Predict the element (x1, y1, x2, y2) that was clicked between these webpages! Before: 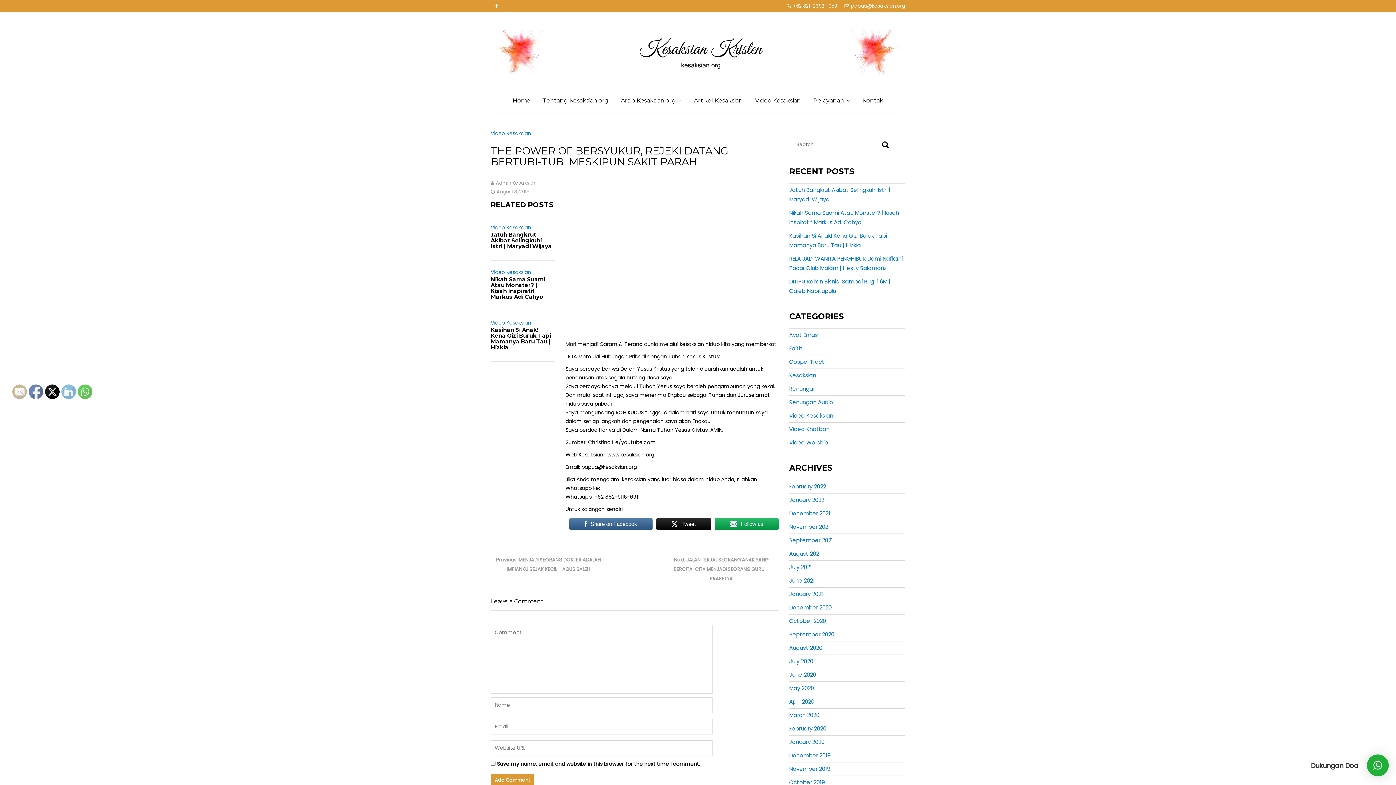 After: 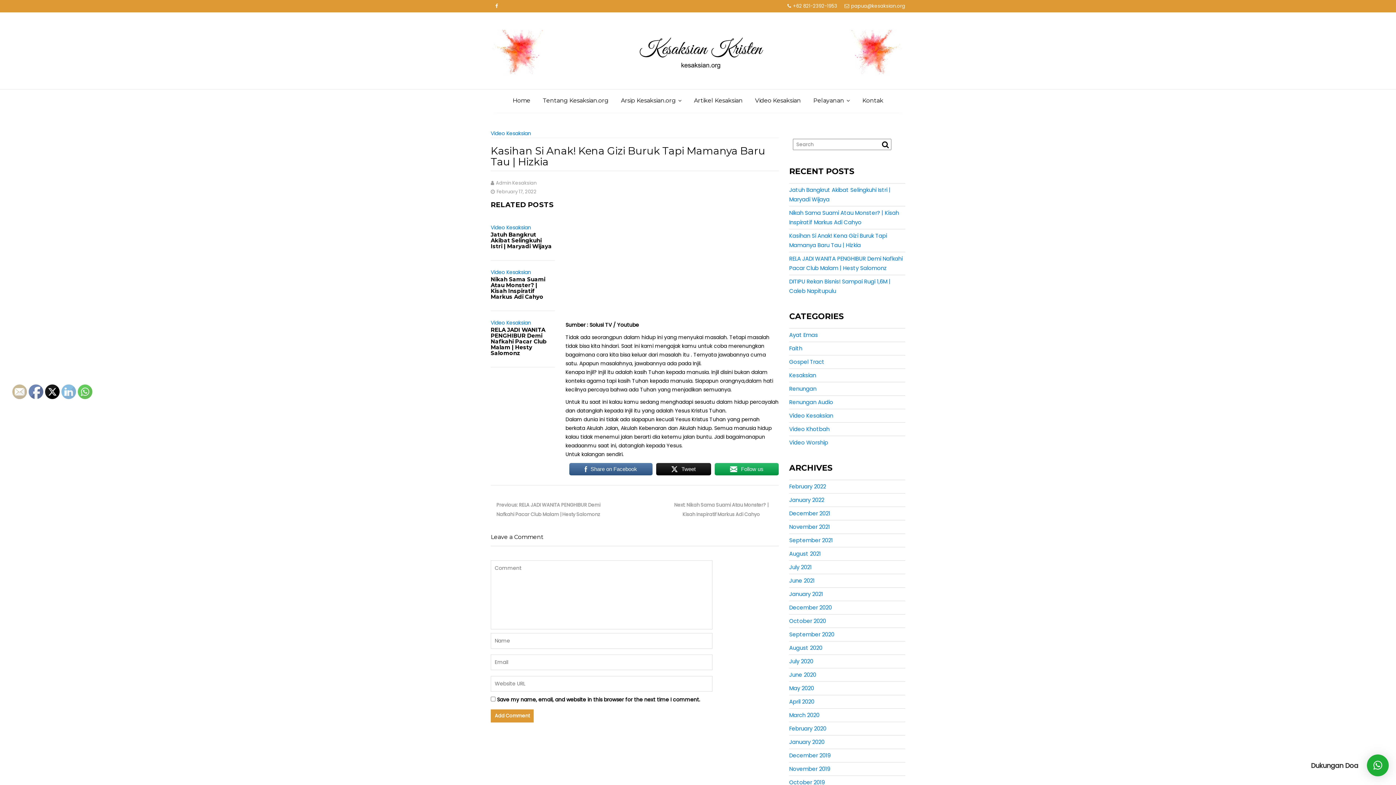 Action: label: Kasihan Si Anak! Kena Gizi Buruk Tapi Mamanya Baru Tau | Hizkia bbox: (490, 326, 551, 351)